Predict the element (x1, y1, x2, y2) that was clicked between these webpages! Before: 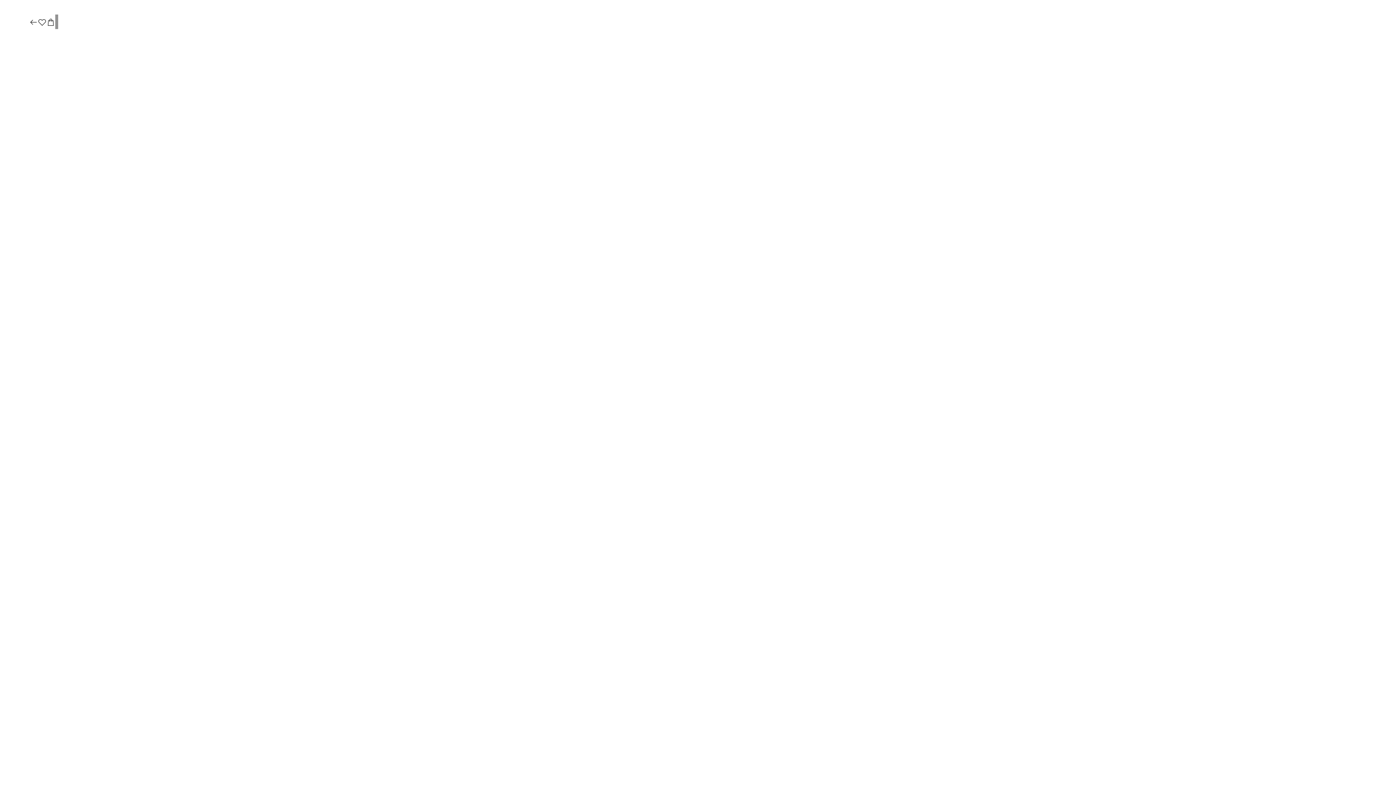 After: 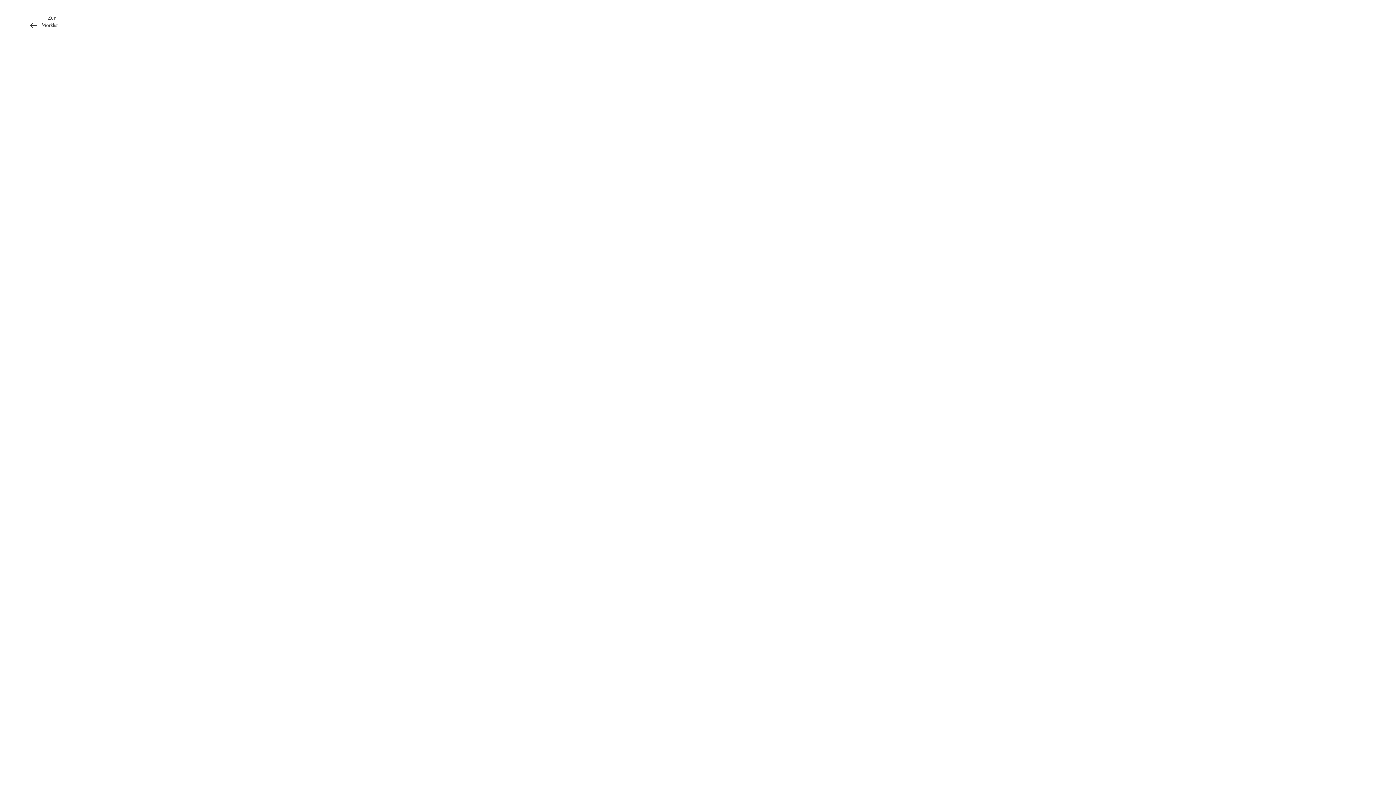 Action: bbox: (37, 17, 46, 27)